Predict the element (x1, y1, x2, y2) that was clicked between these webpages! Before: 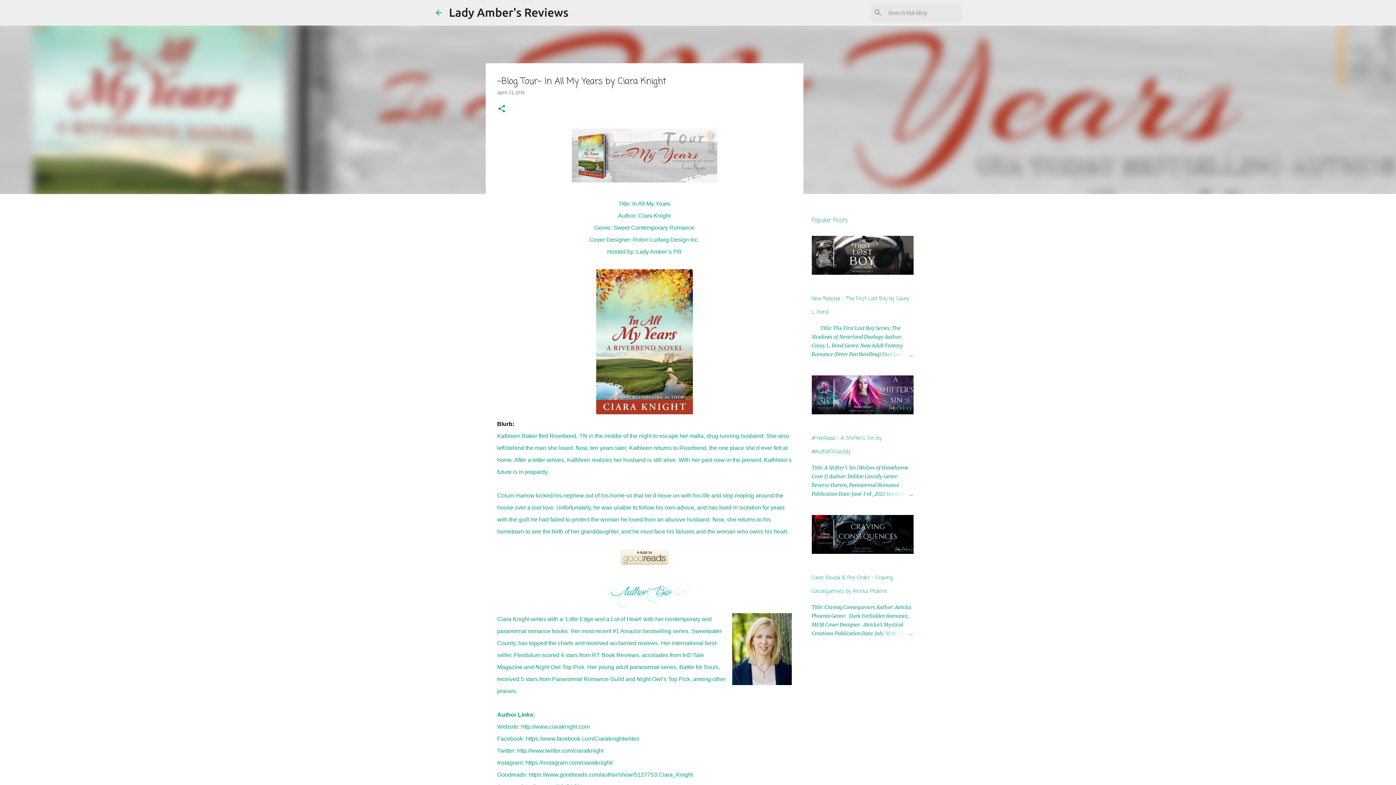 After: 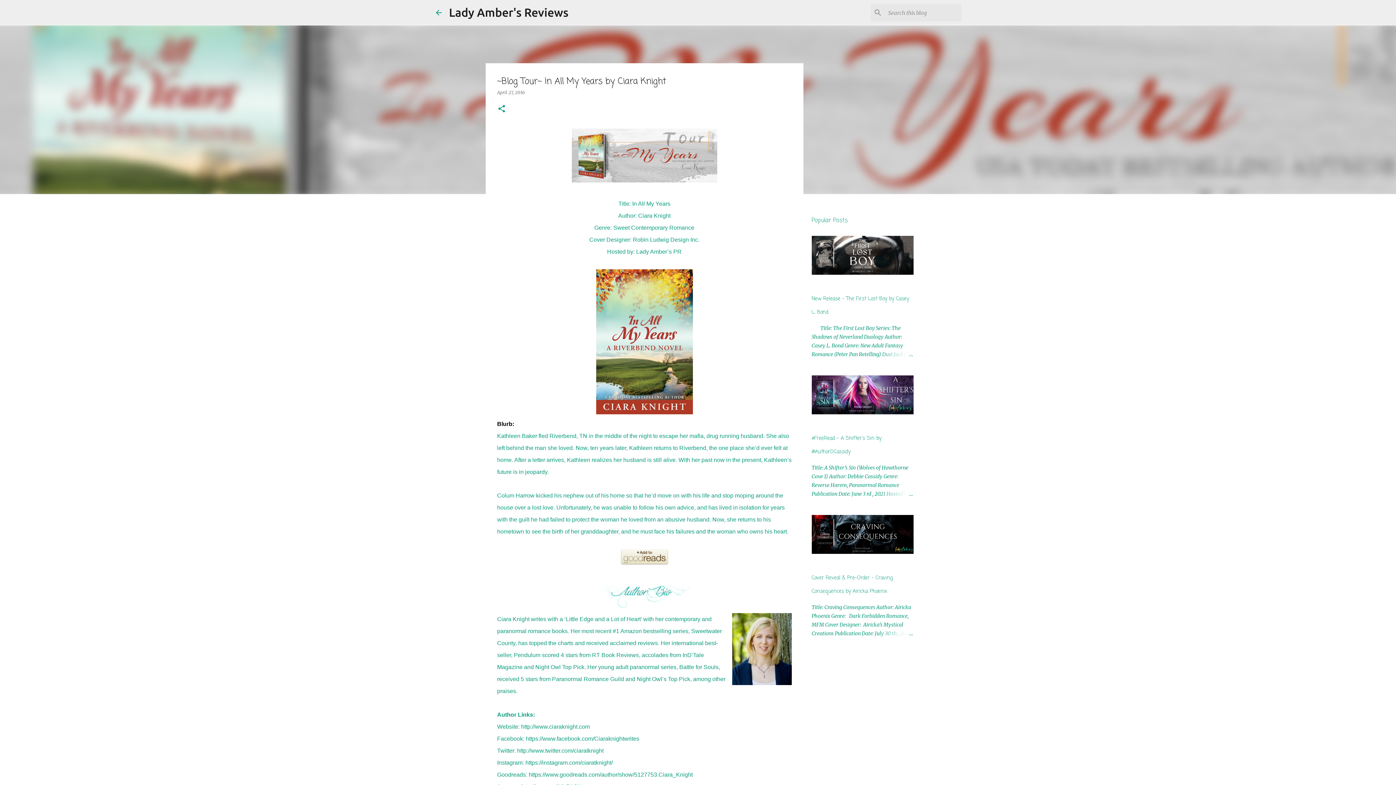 Action: label: Lady Amber’s PR bbox: (636, 248, 681, 254)